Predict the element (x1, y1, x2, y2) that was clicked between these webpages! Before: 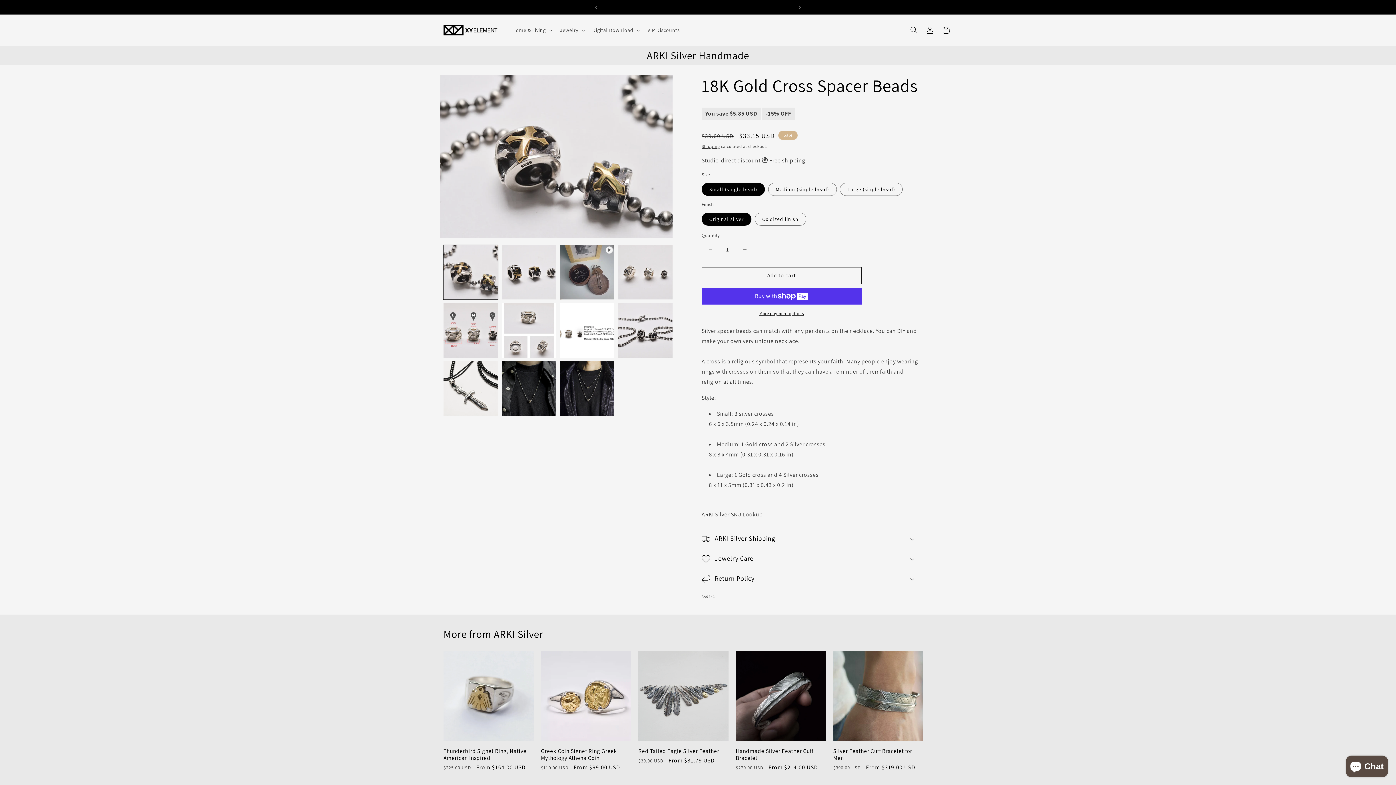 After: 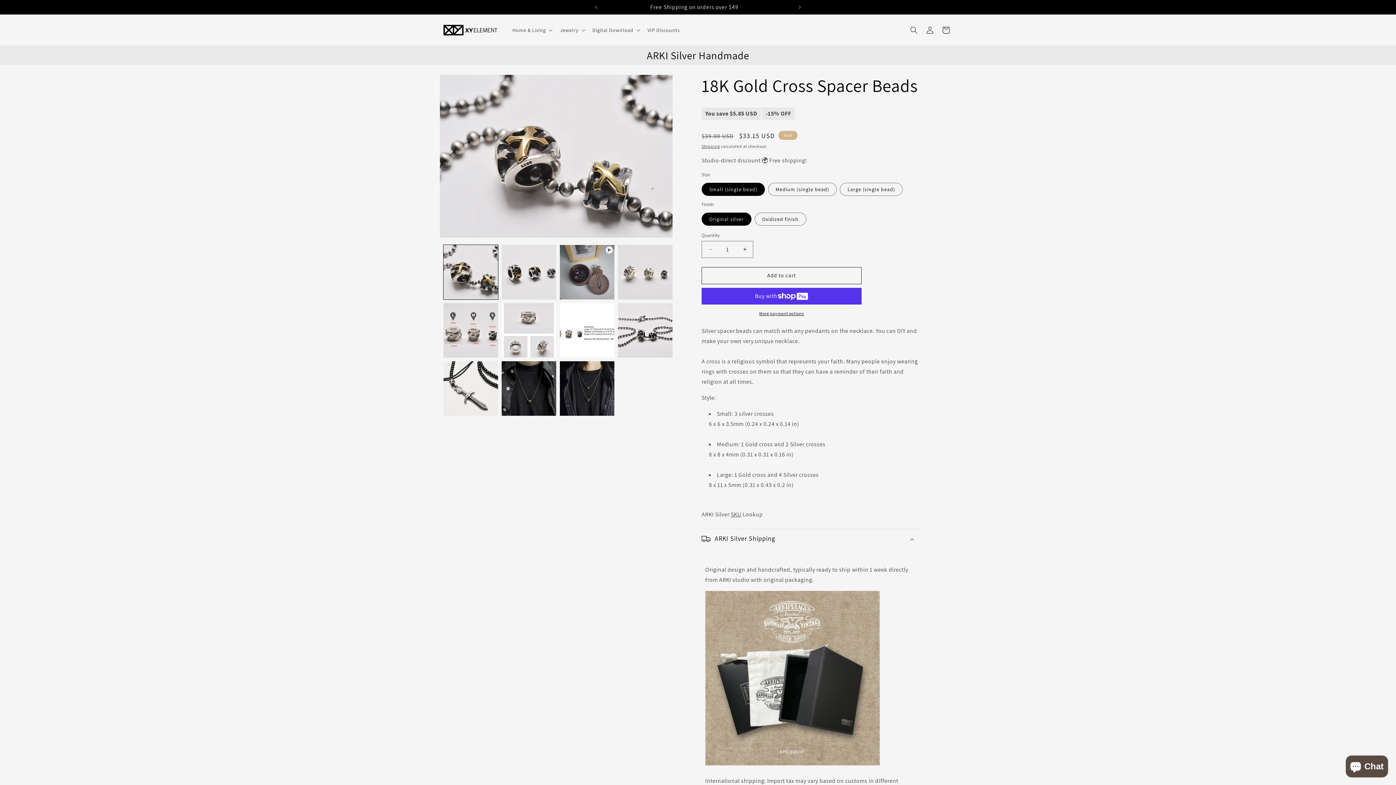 Action: label: ARKI Silver Shipping bbox: (701, 529, 920, 548)